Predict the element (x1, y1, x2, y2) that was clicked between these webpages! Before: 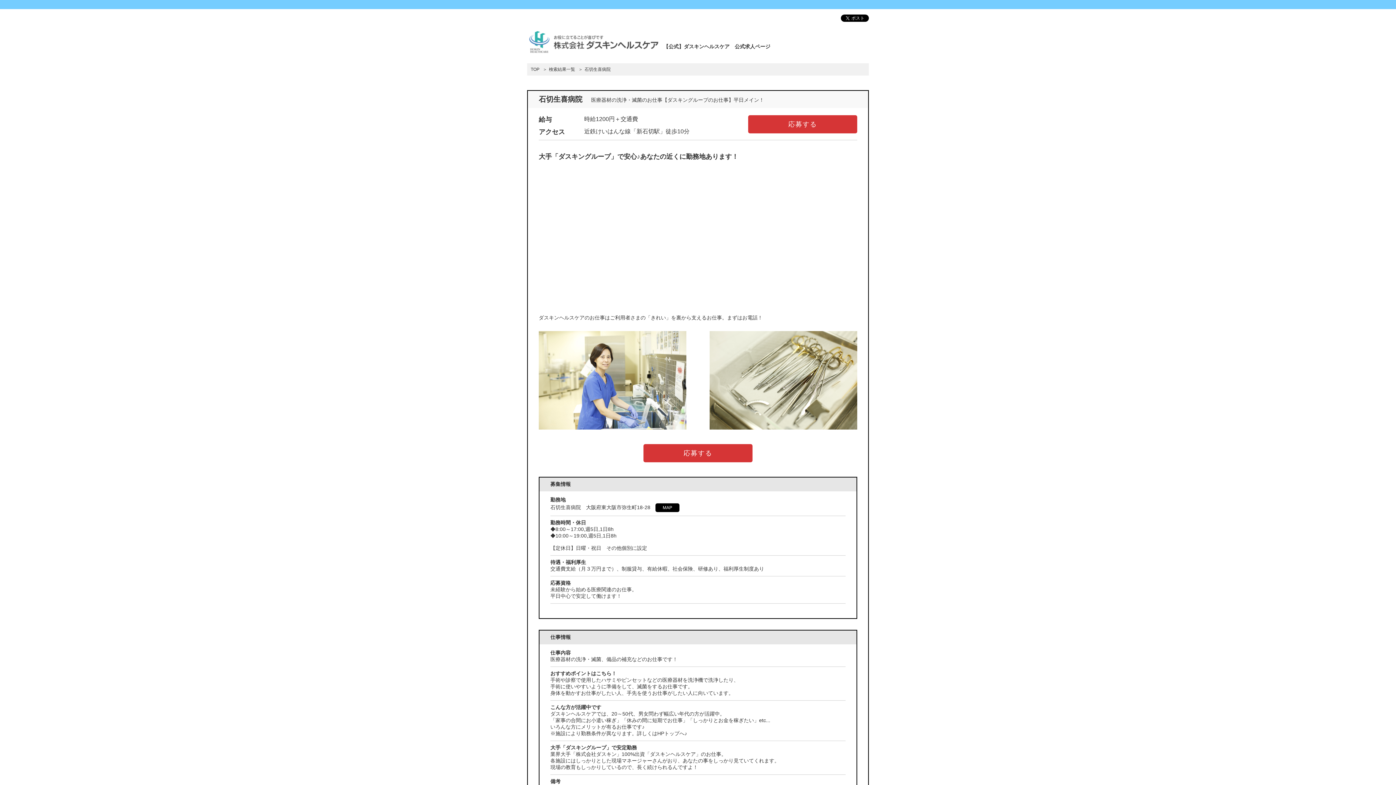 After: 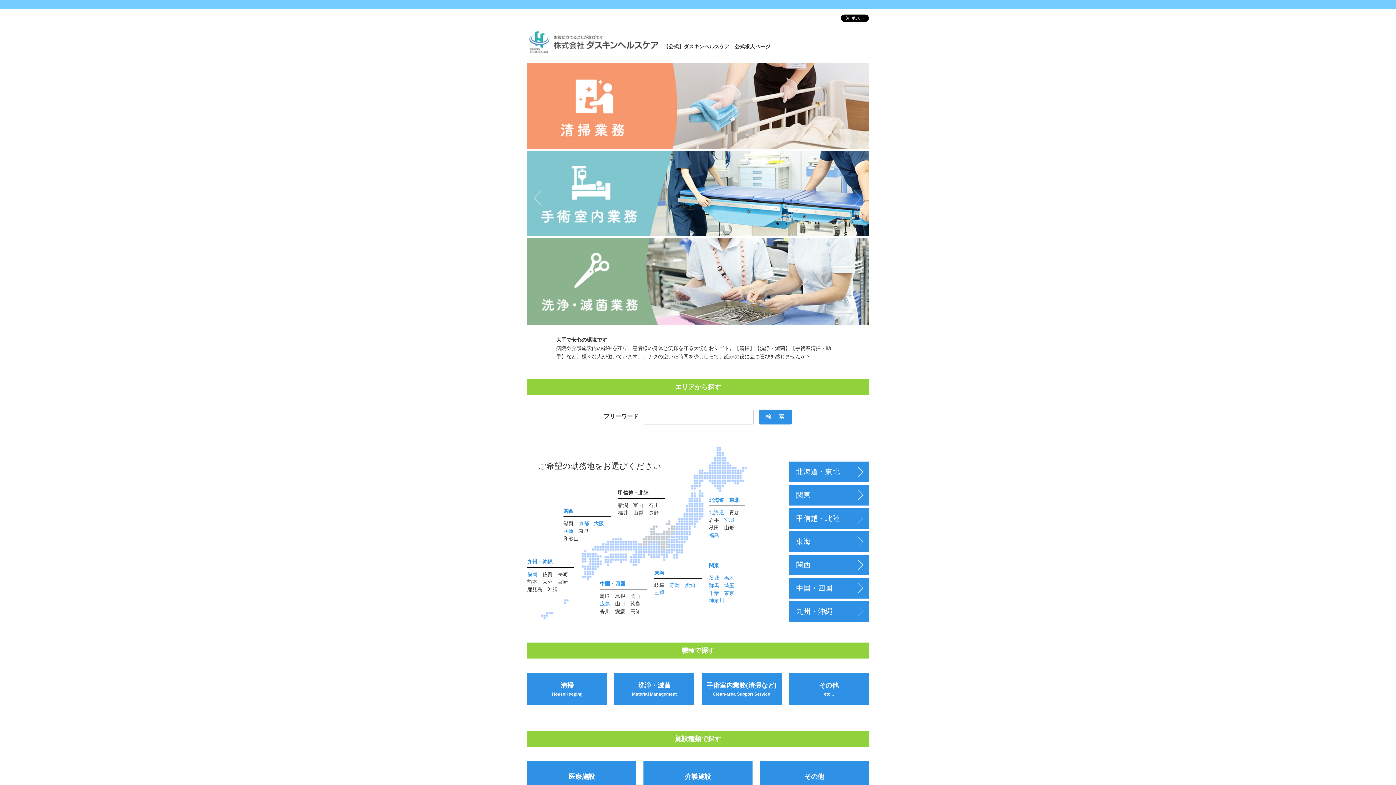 Action: bbox: (527, 43, 658, 49)